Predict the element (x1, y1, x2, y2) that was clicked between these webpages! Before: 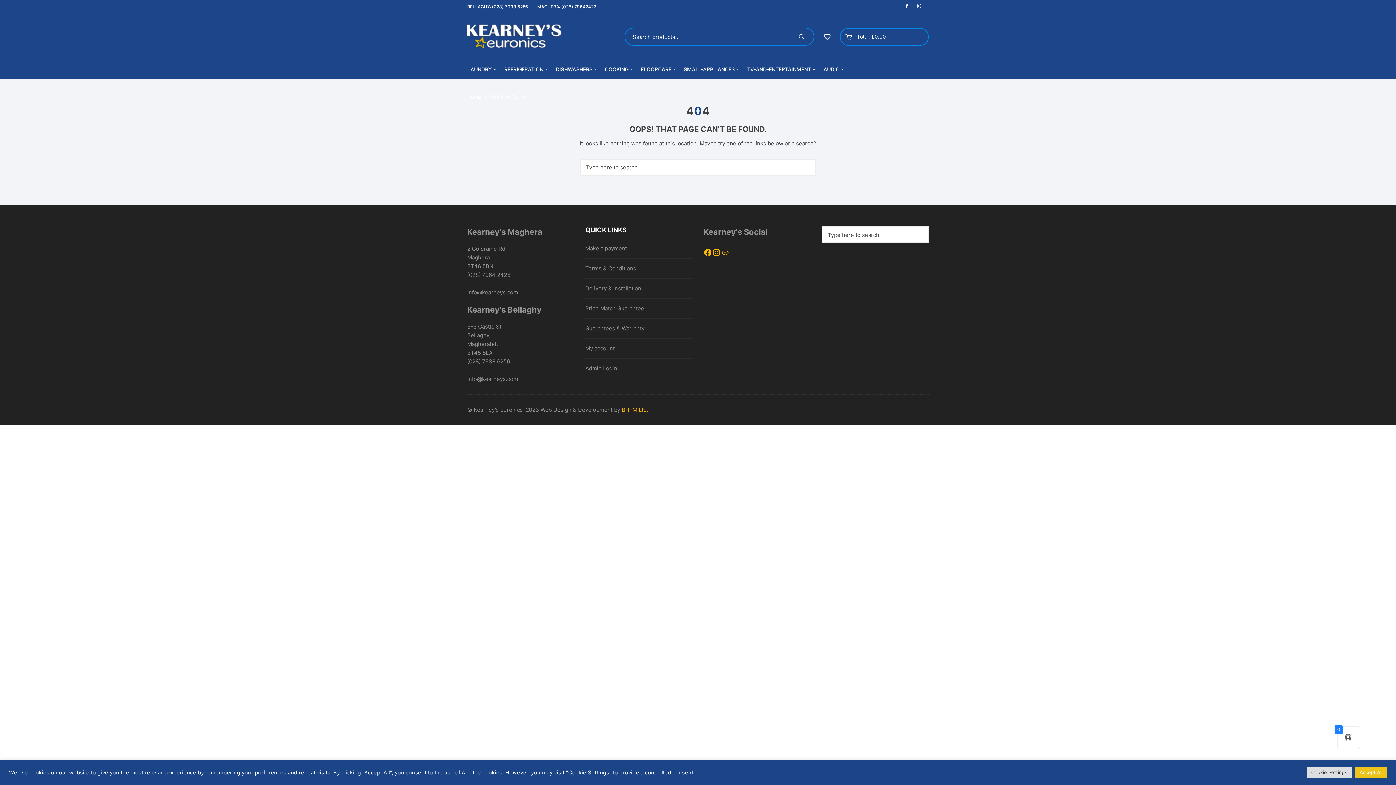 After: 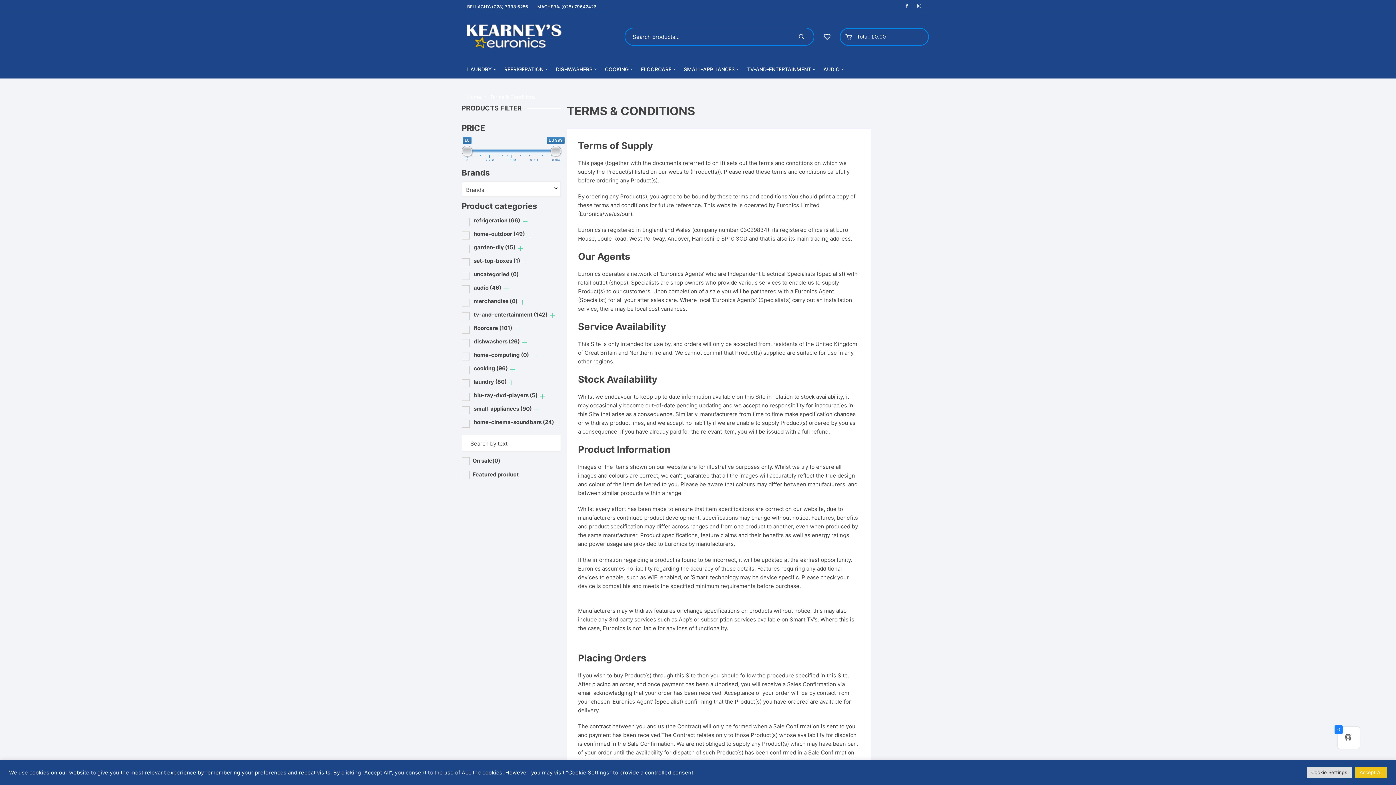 Action: bbox: (585, 264, 636, 273) label: Terms & Conditions